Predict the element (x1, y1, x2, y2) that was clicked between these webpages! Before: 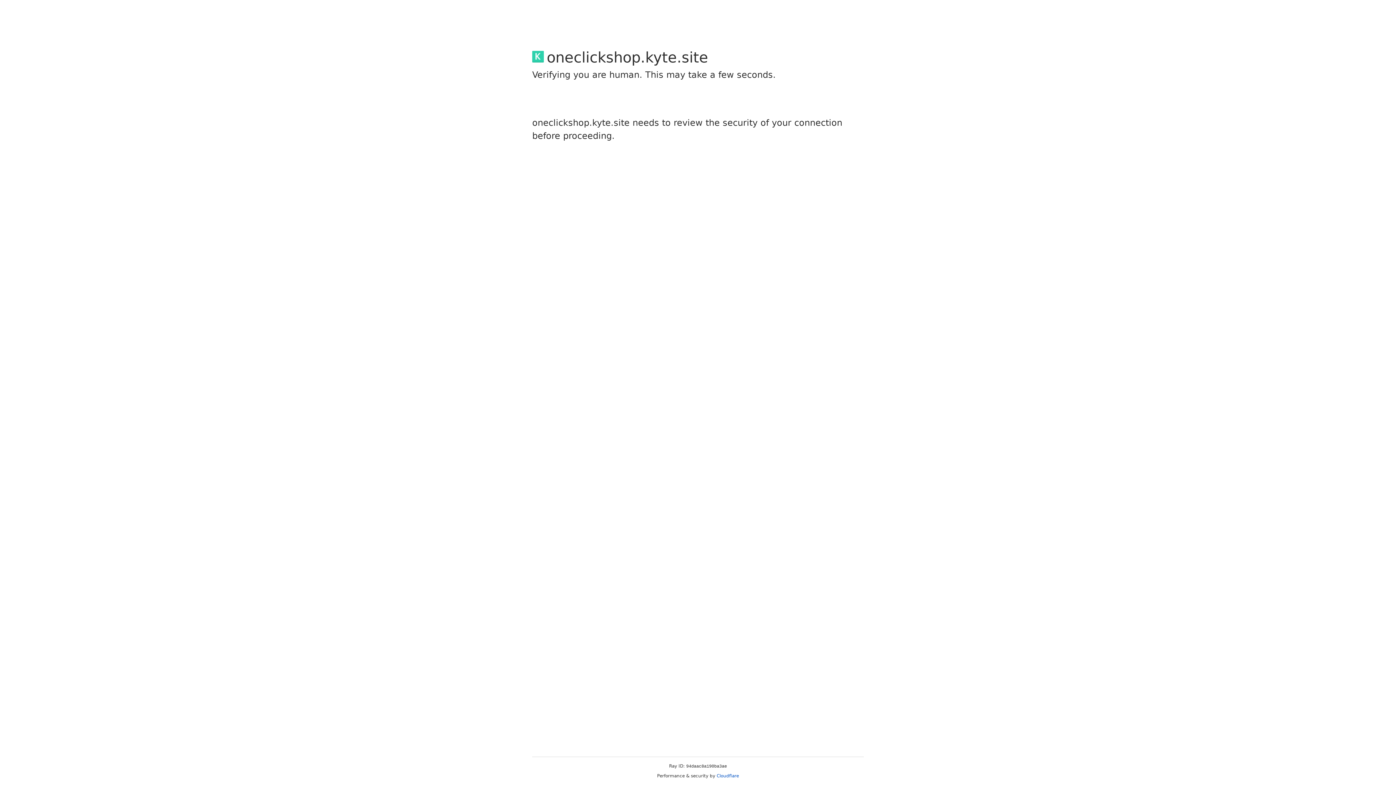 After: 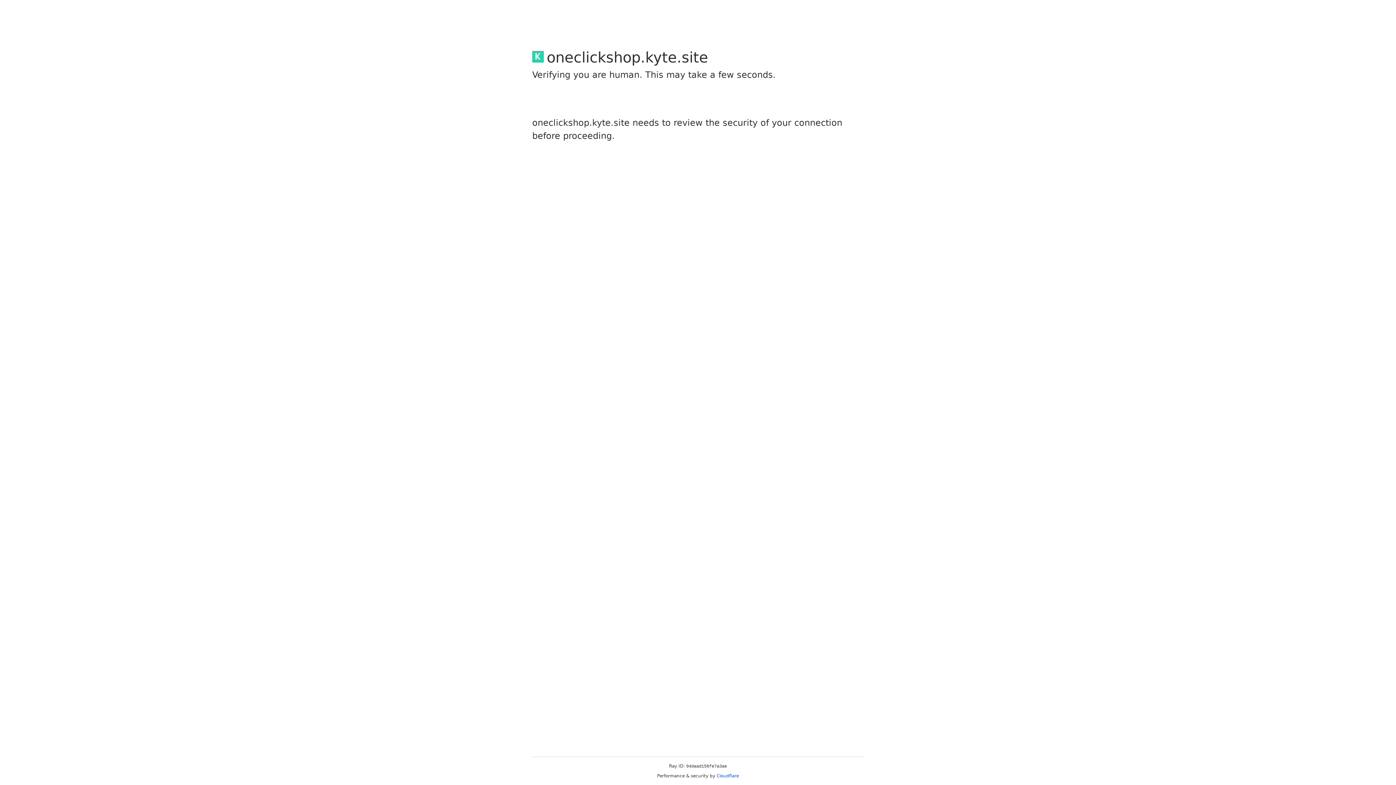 Action: label: Cloudflare bbox: (716, 773, 739, 778)